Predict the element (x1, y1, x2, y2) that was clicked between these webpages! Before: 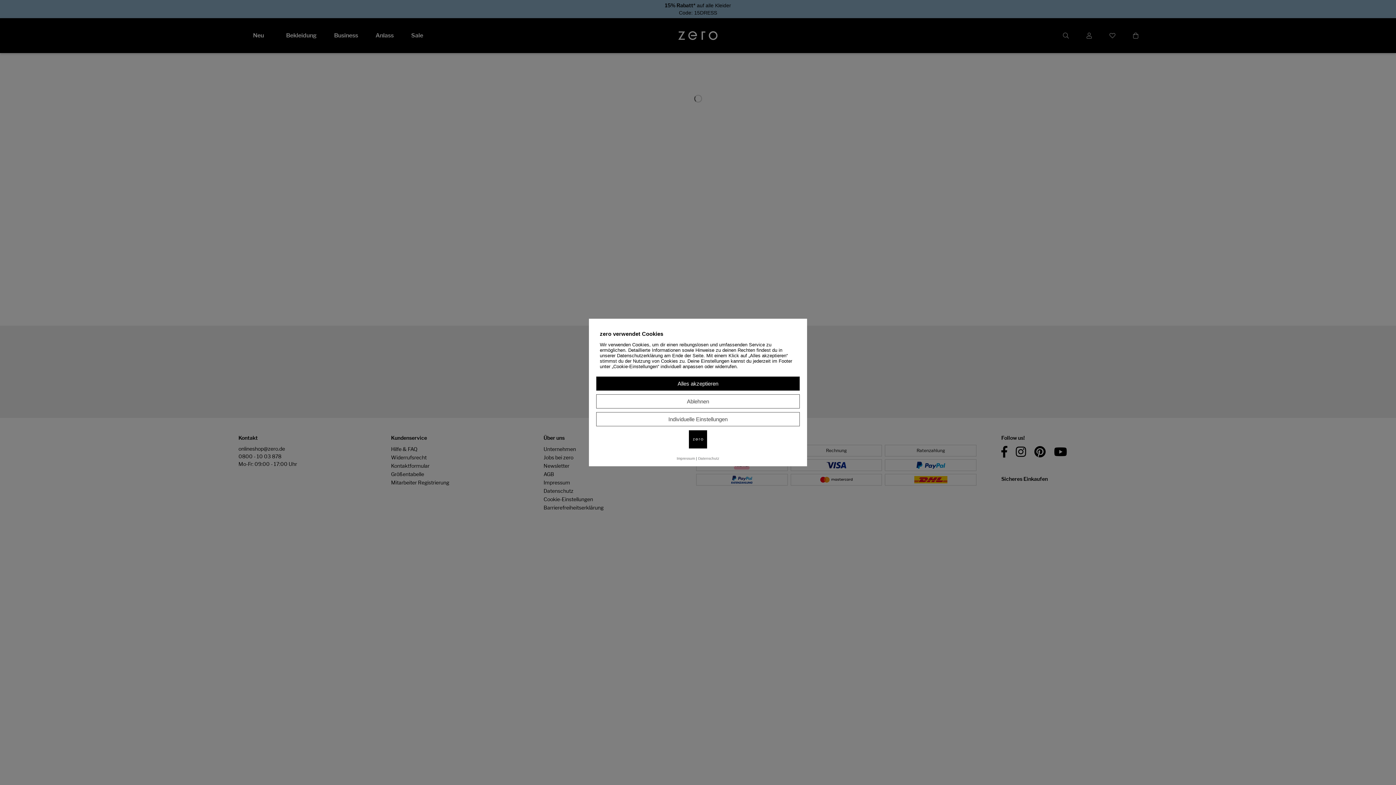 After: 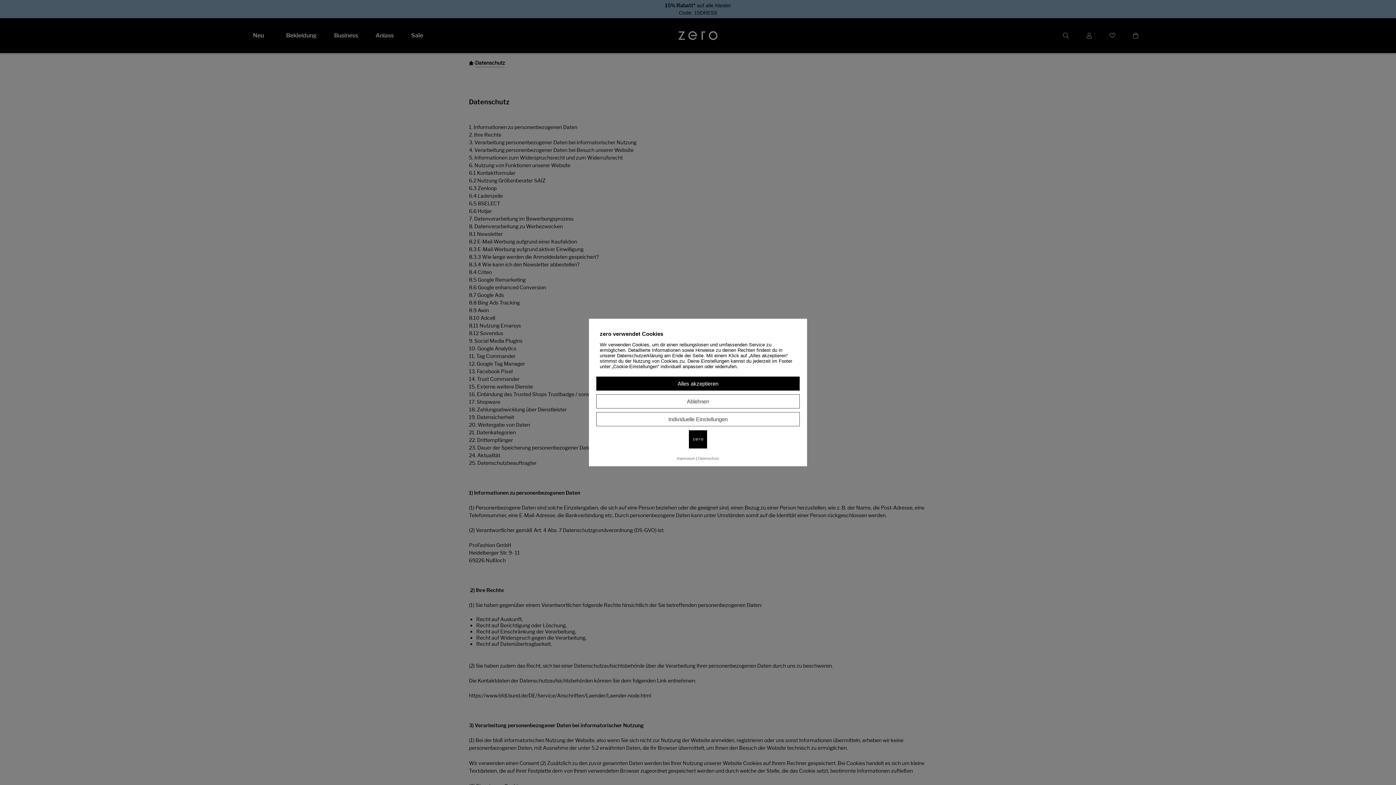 Action: label: Datenschutz bbox: (698, 456, 719, 460)